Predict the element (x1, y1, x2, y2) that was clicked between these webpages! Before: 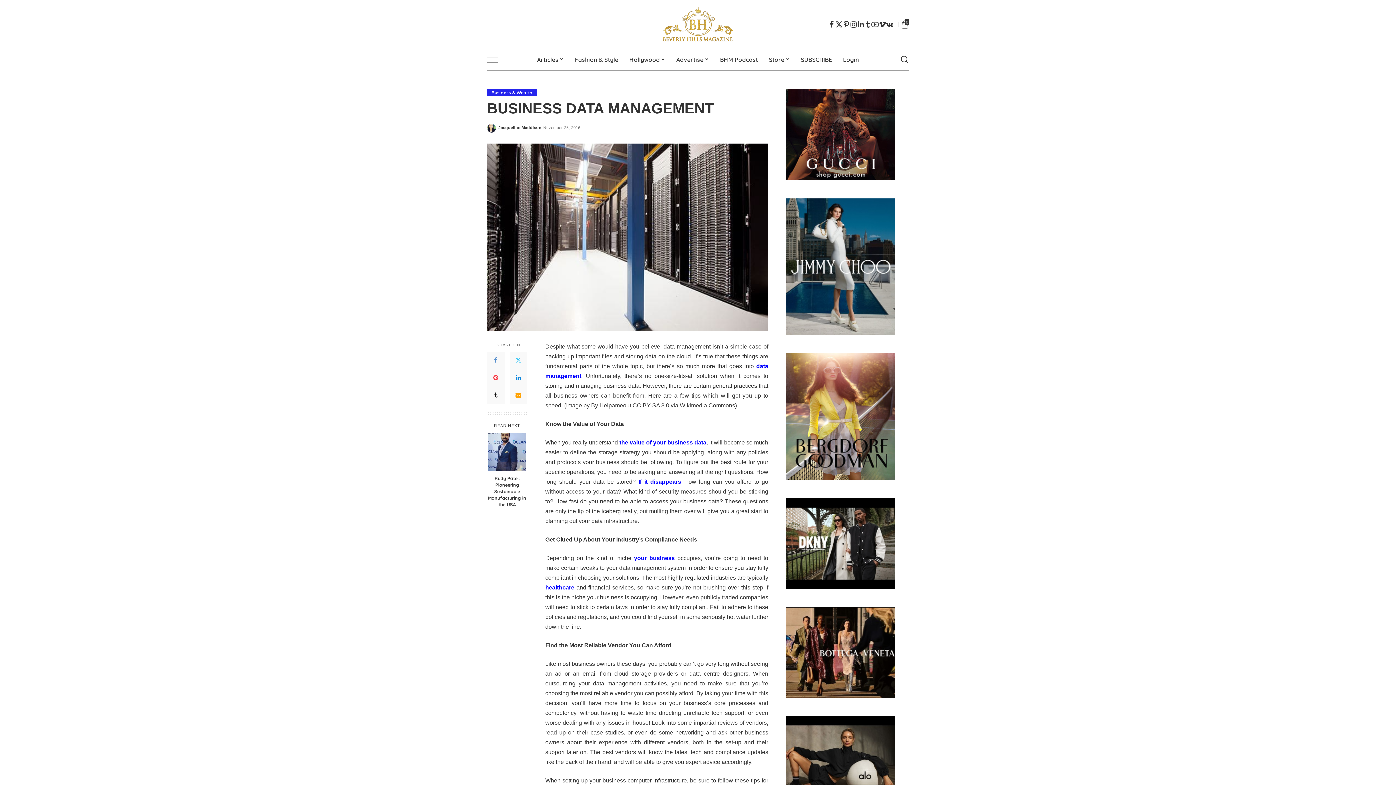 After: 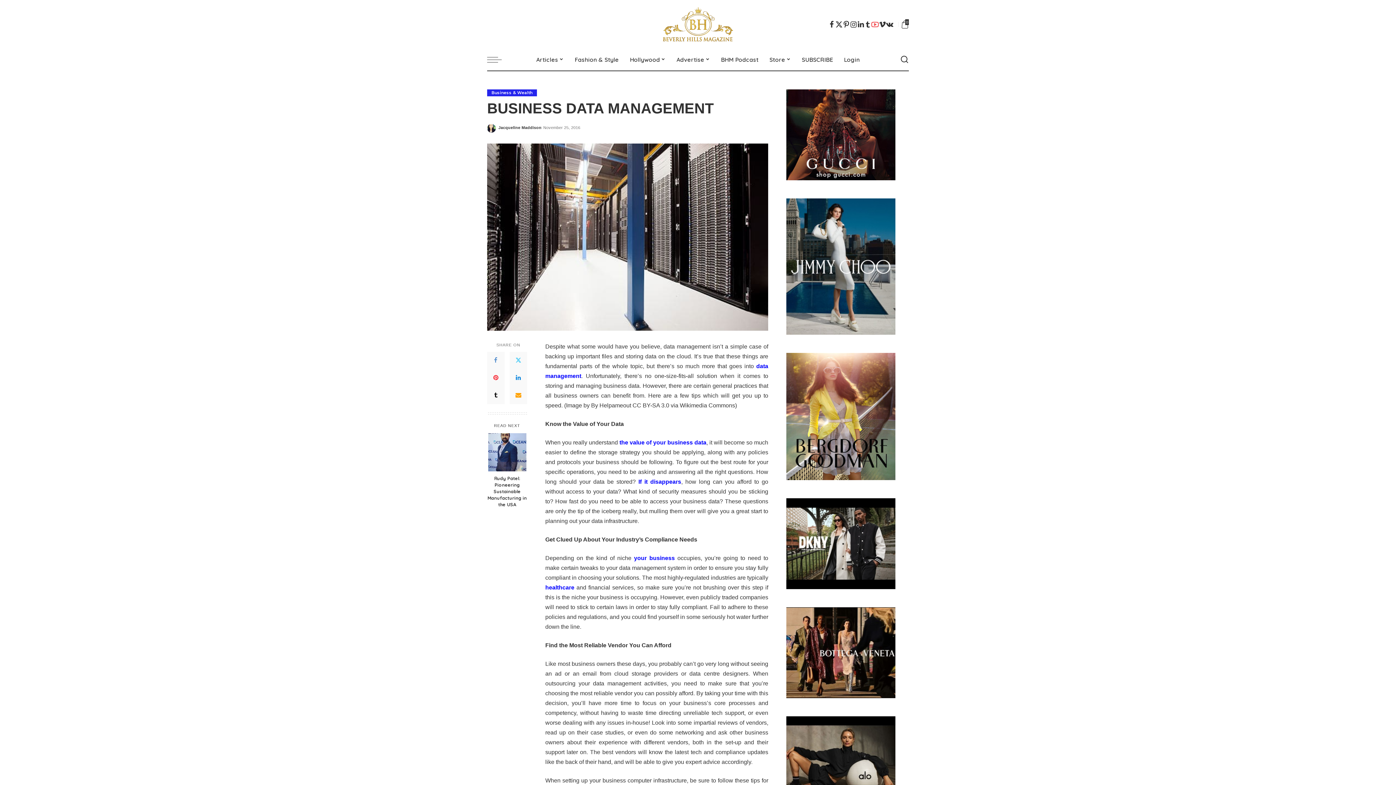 Action: label: YouTube bbox: (871, 15, 878, 33)